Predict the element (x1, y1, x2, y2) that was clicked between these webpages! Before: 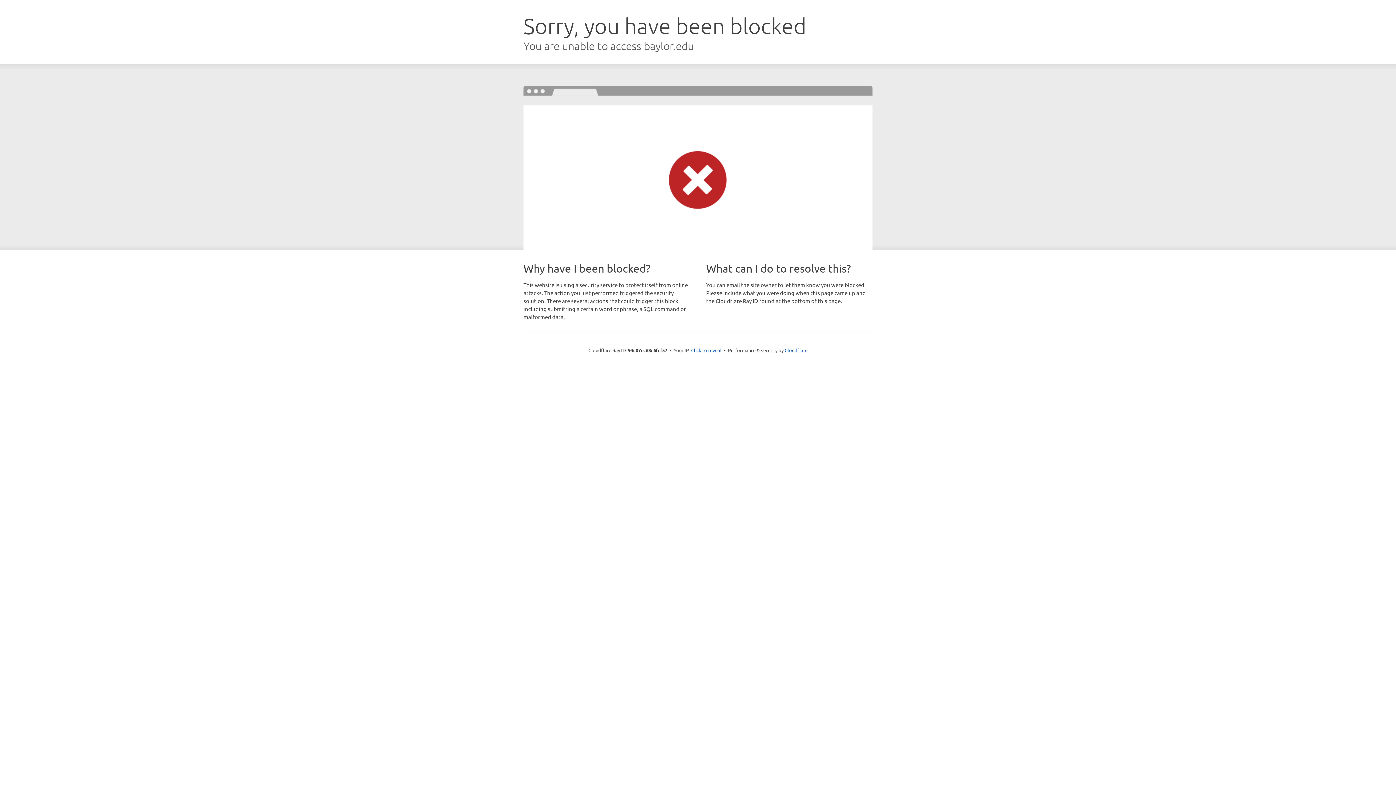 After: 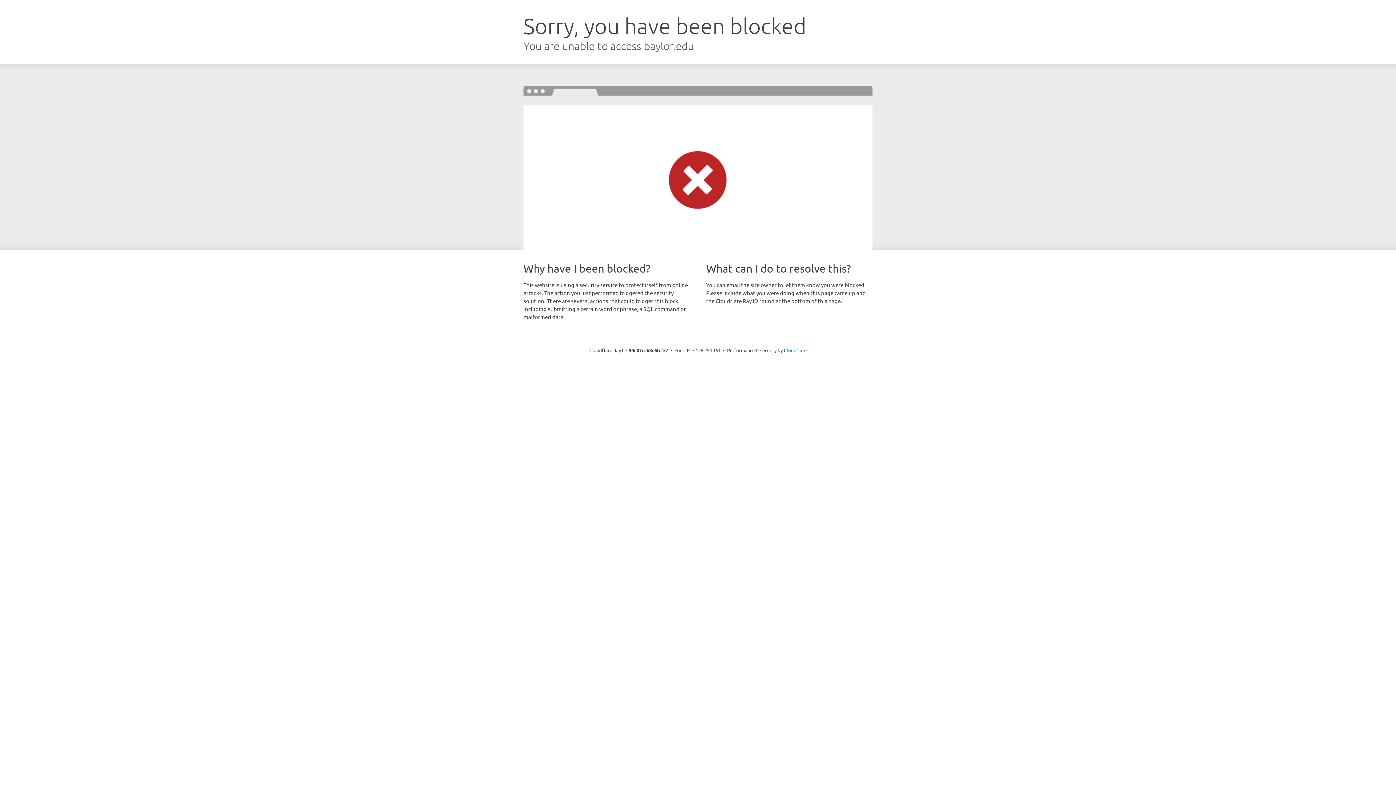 Action: bbox: (691, 346, 721, 353) label: Click to reveal